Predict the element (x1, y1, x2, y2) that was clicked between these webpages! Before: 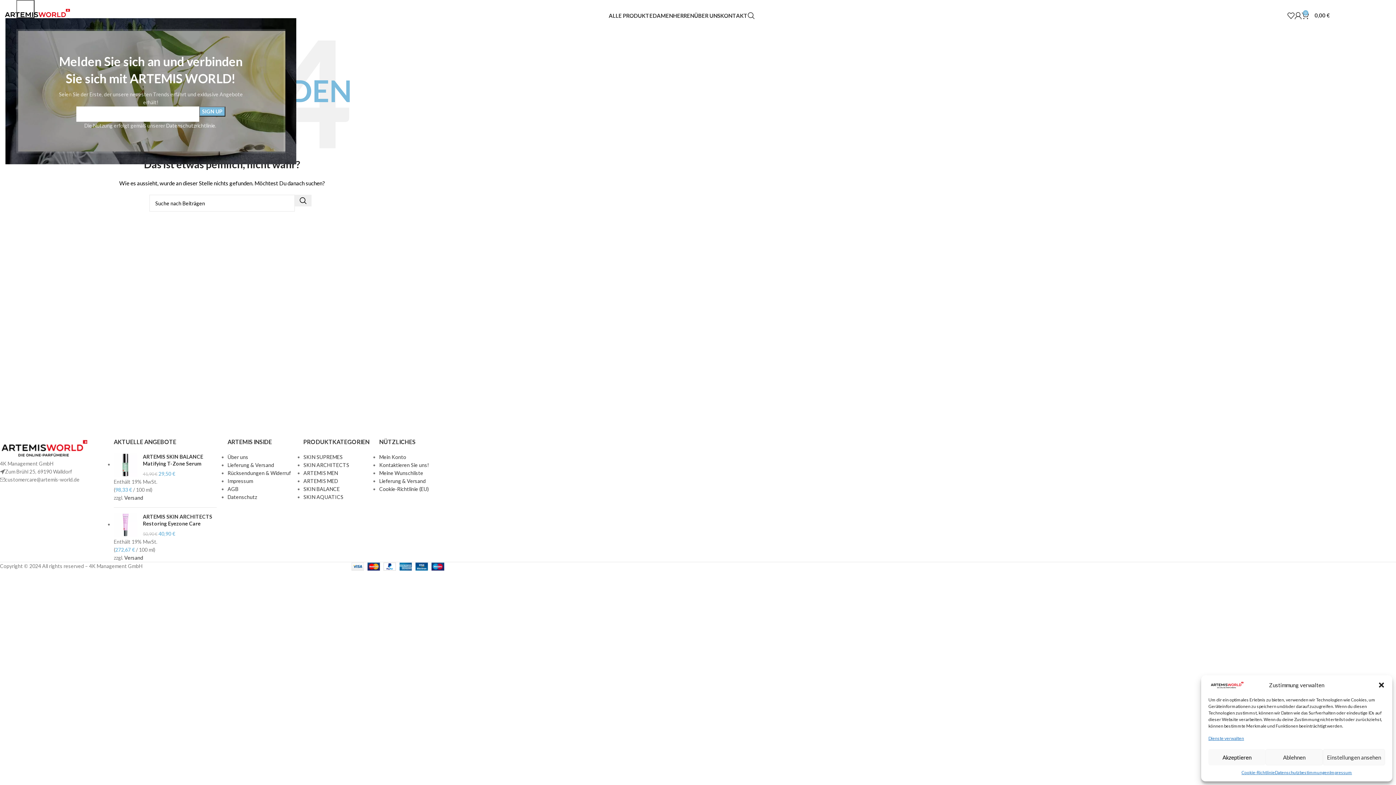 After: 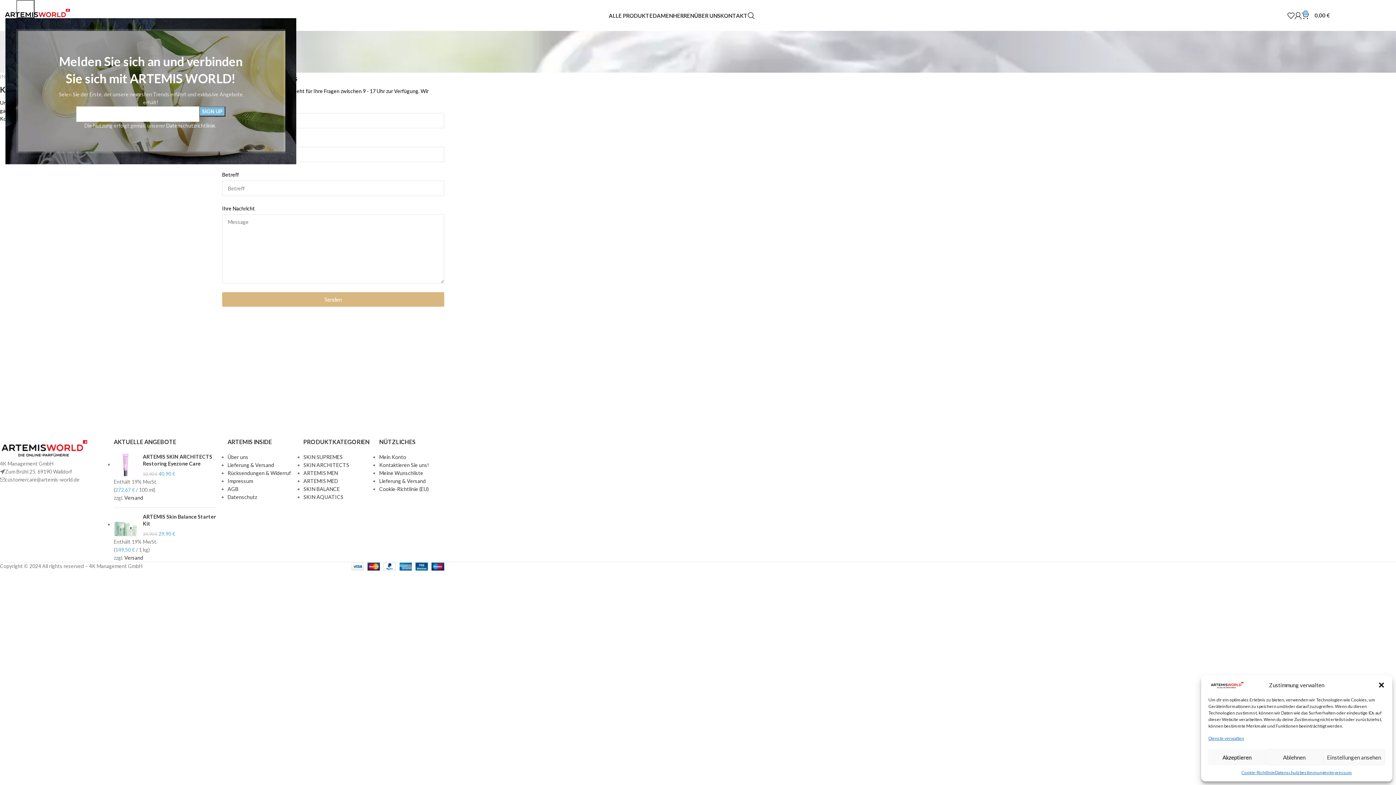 Action: label: Kontaktieren Sie uns! bbox: (379, 462, 429, 468)